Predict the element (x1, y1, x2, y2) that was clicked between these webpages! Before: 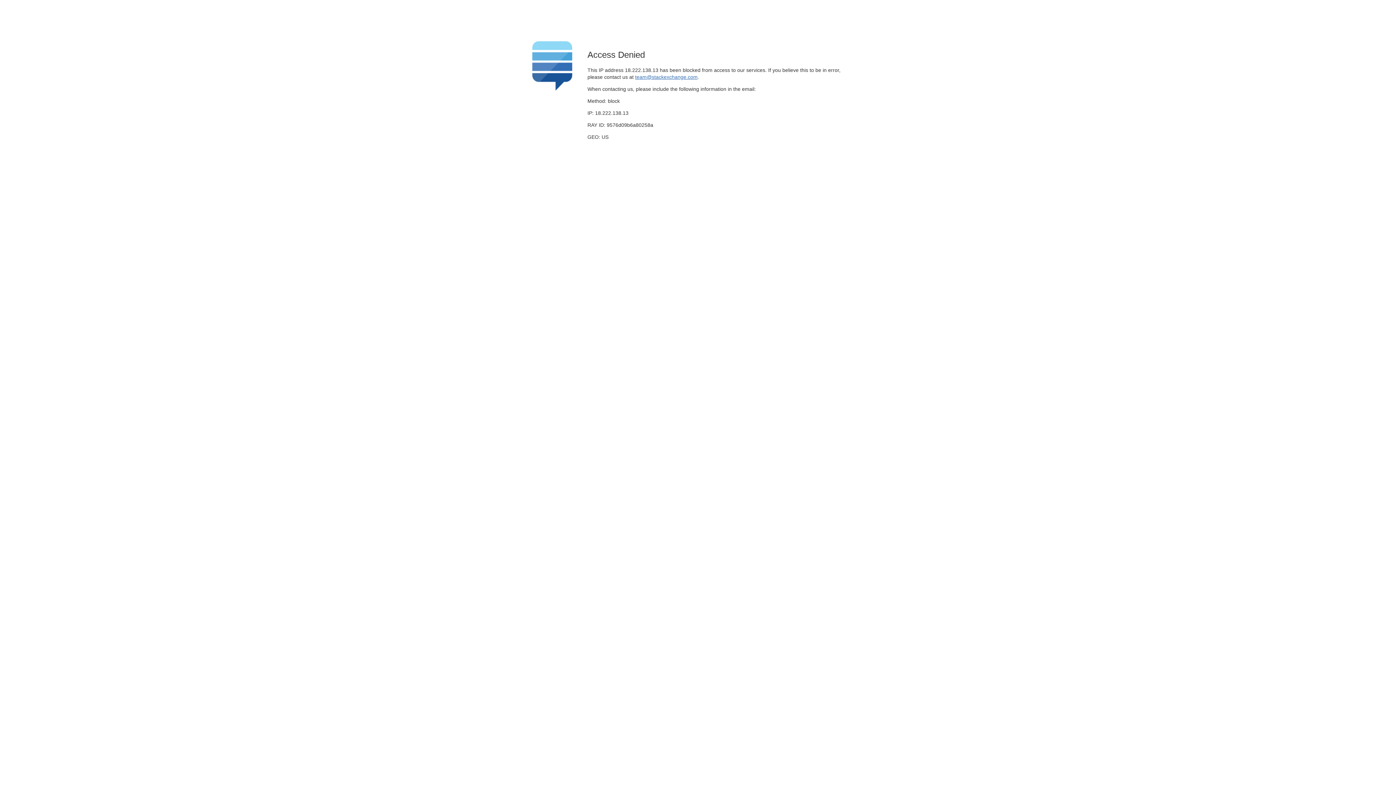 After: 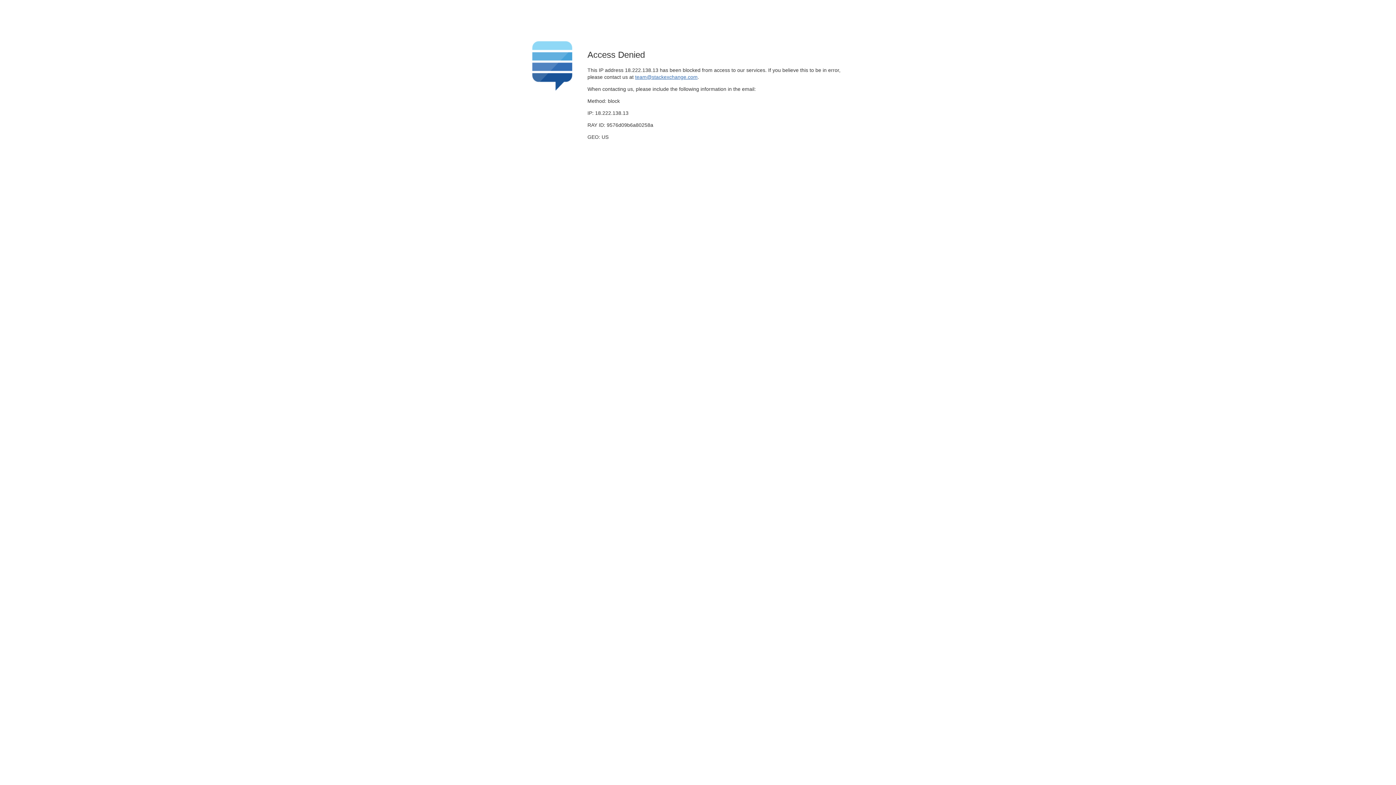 Action: bbox: (635, 74, 697, 79) label: team@stackexchange.com